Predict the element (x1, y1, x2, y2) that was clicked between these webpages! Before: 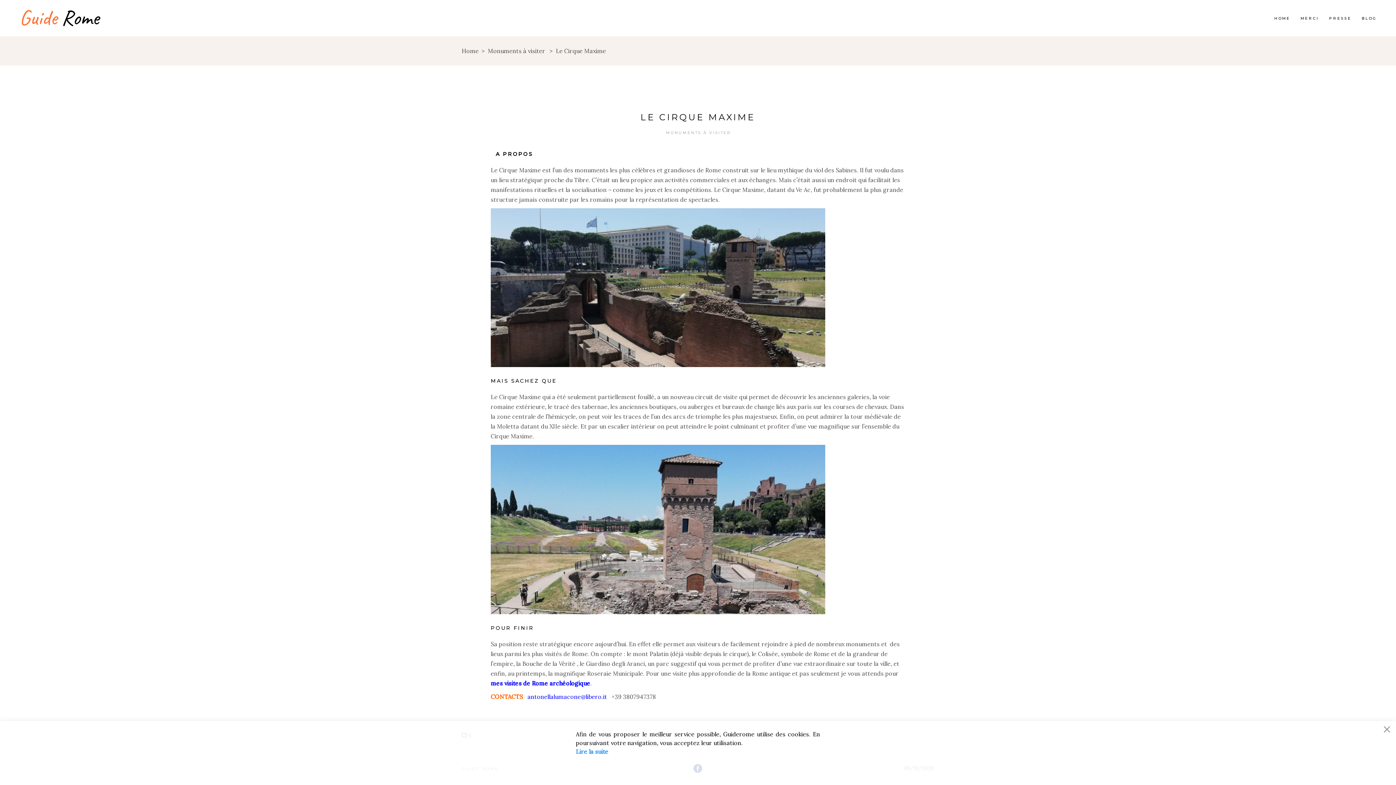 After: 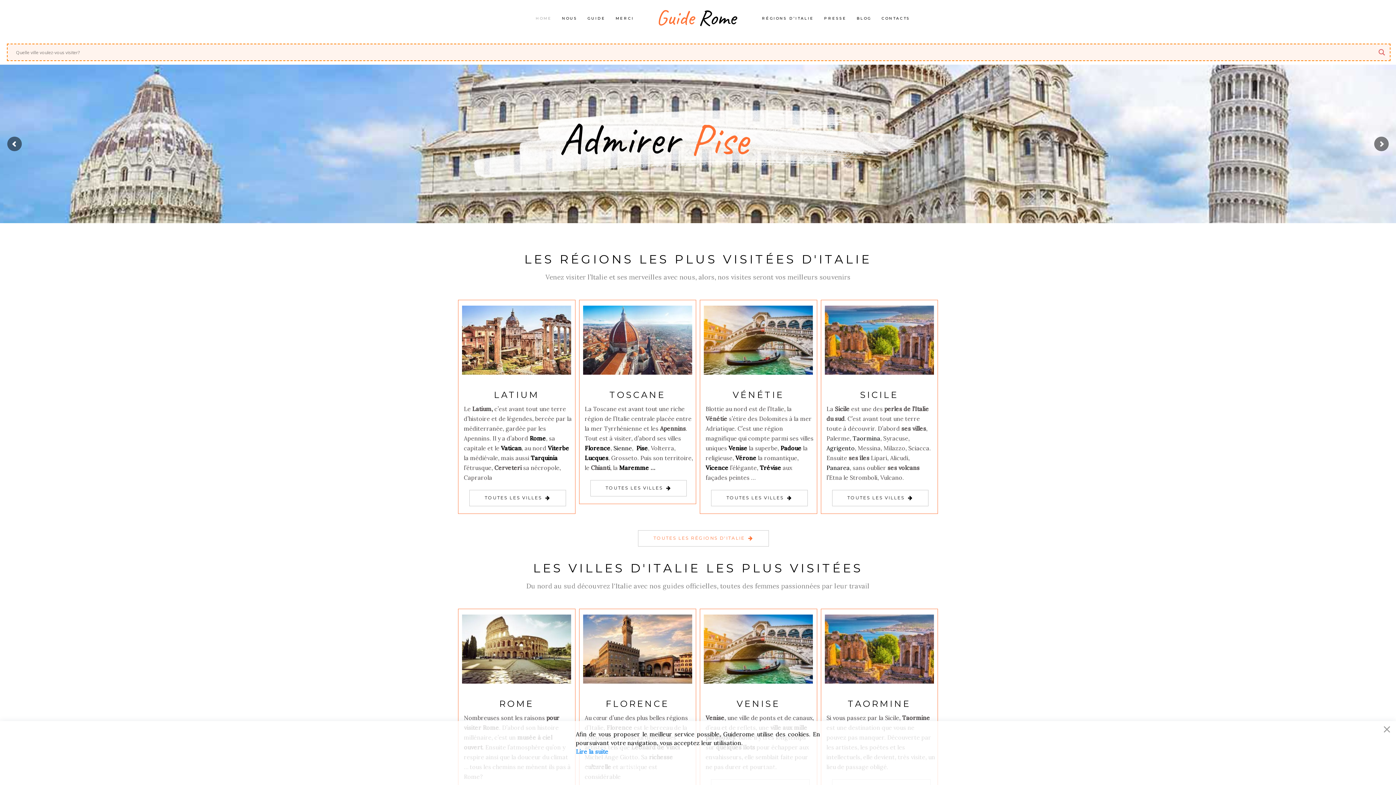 Action: bbox: (14, 8, 107, 28)